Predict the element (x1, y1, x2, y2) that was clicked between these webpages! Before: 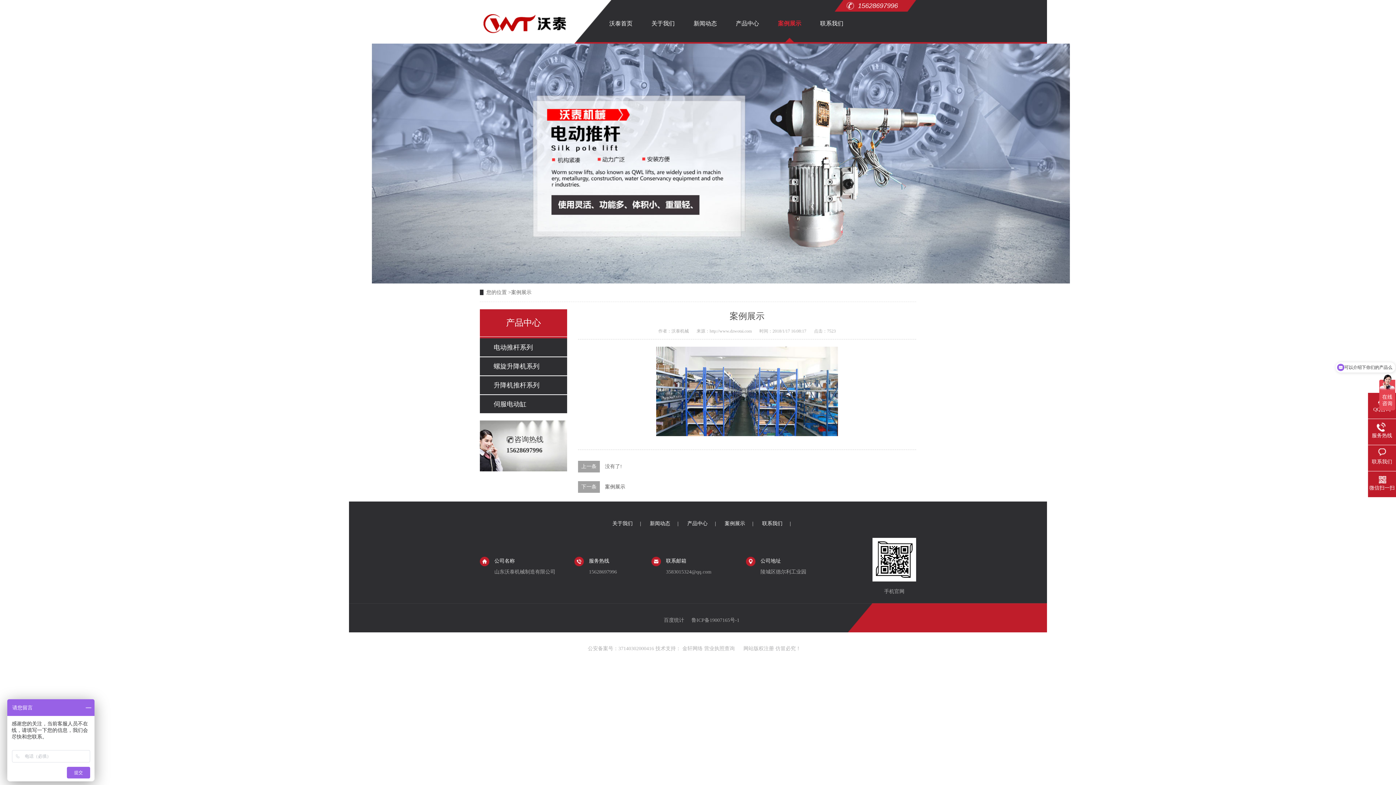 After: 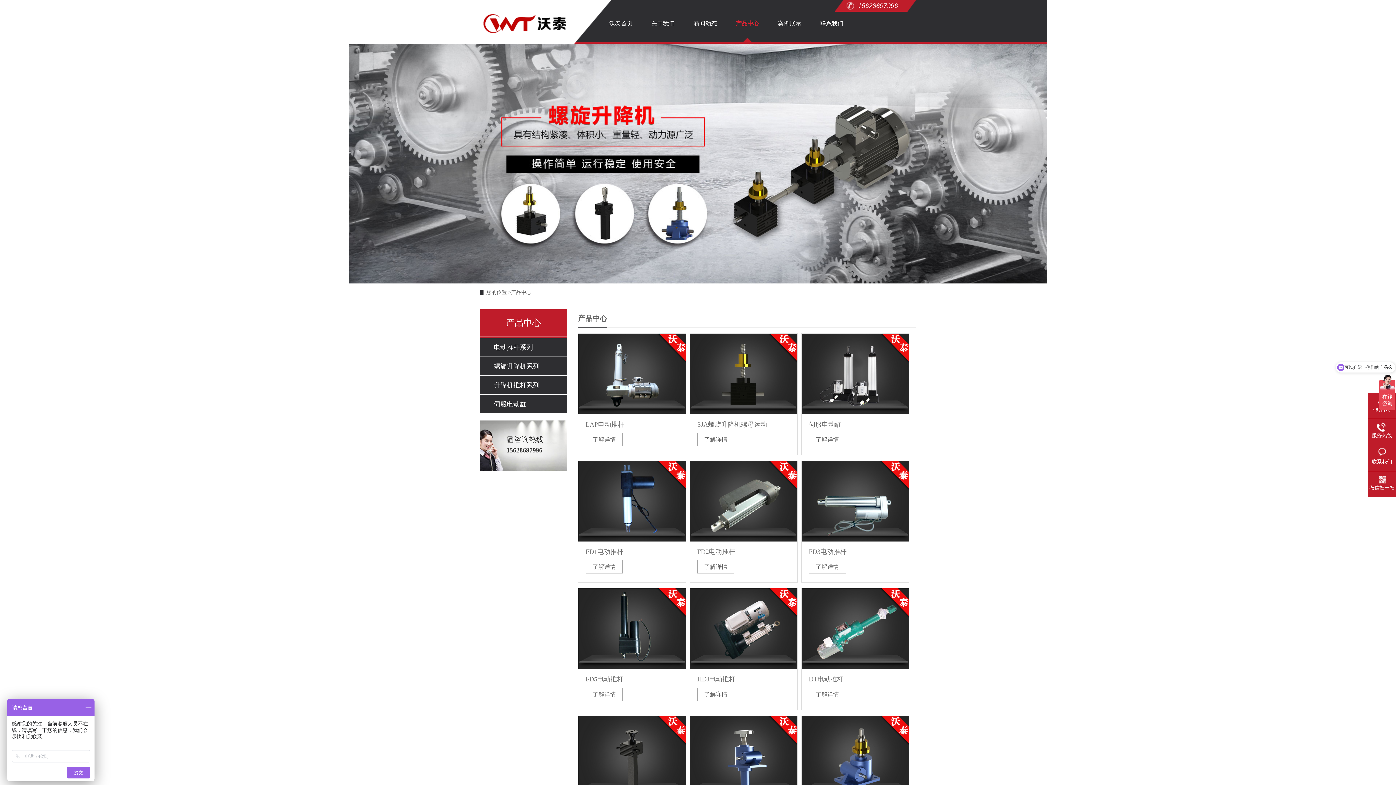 Action: bbox: (680, 521, 715, 526) label: 产品中心